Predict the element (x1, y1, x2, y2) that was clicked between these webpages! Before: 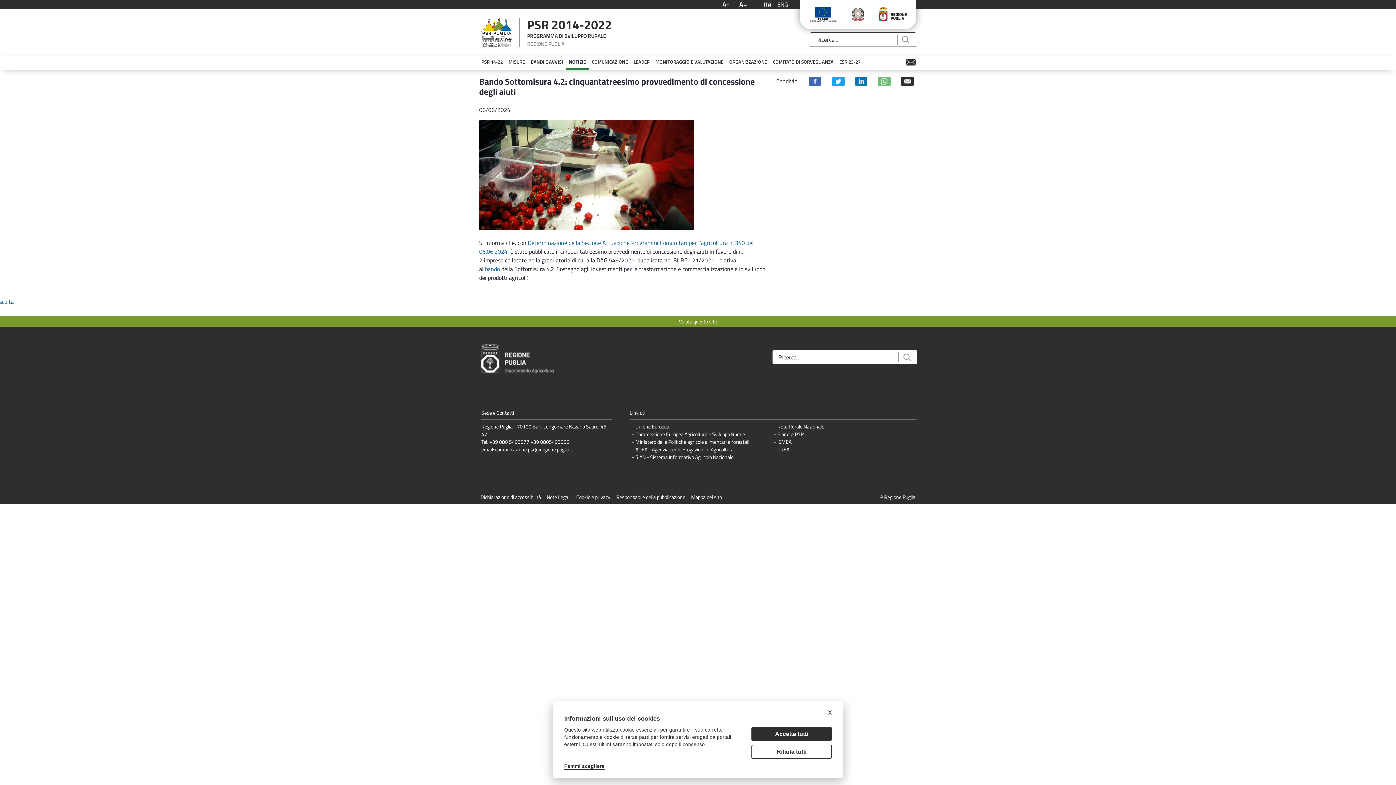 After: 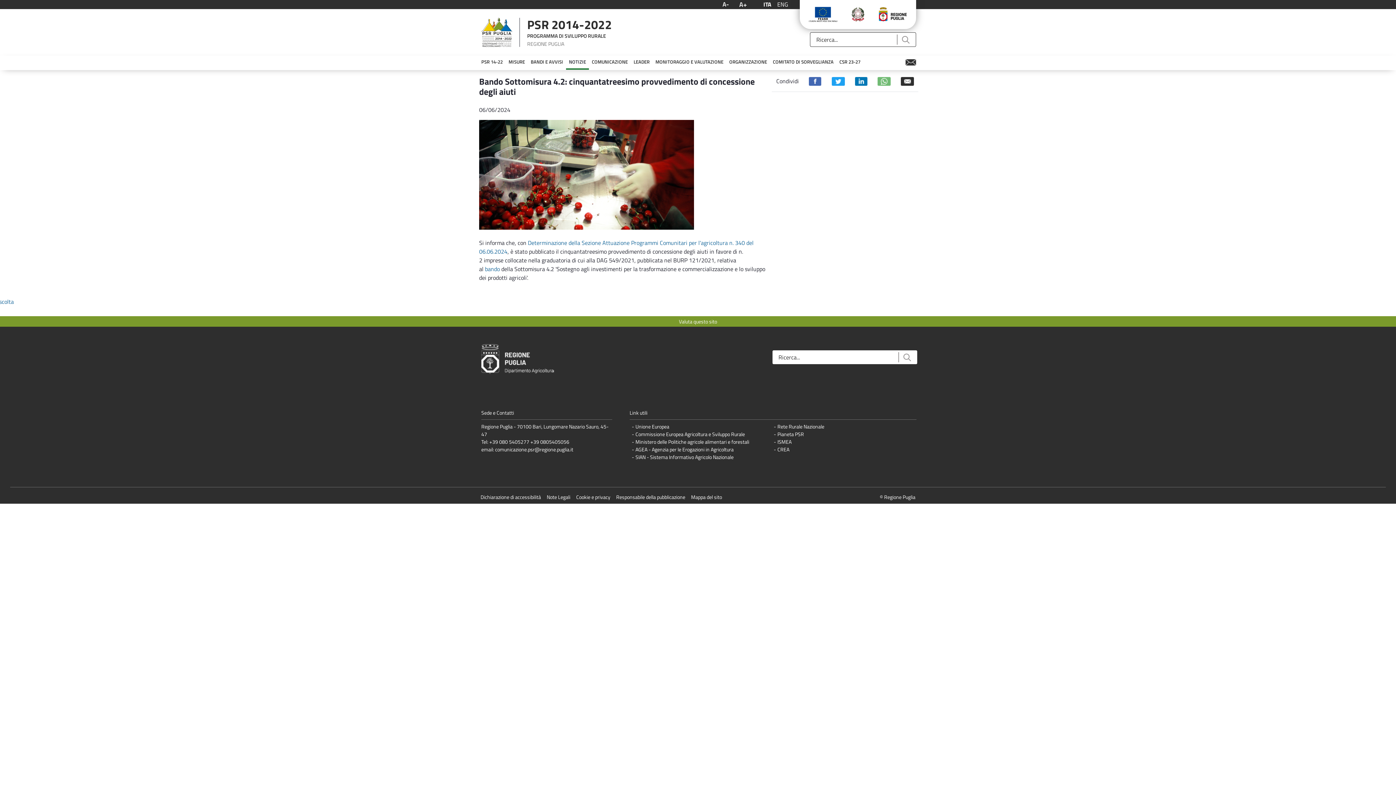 Action: label: Rifiuta tutti bbox: (751, 745, 832, 759)